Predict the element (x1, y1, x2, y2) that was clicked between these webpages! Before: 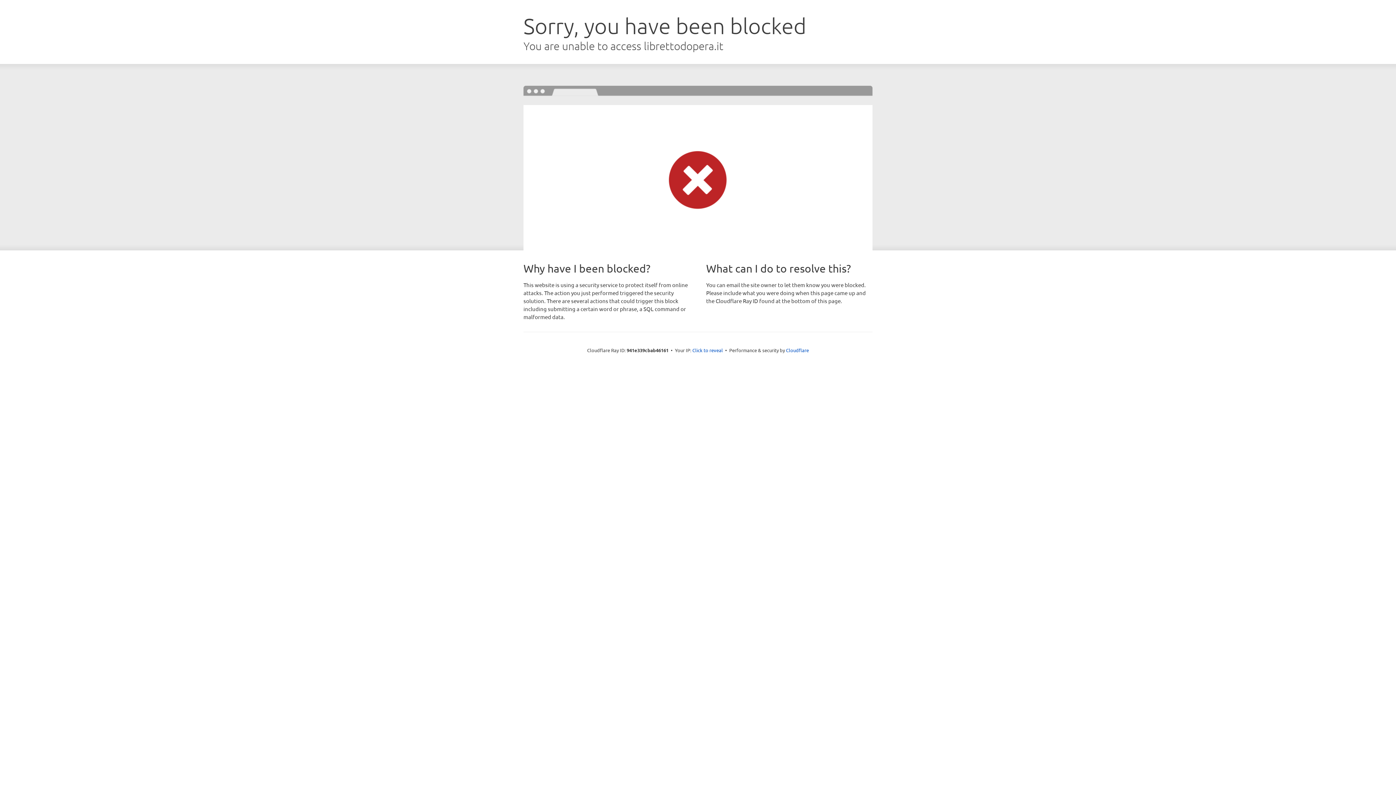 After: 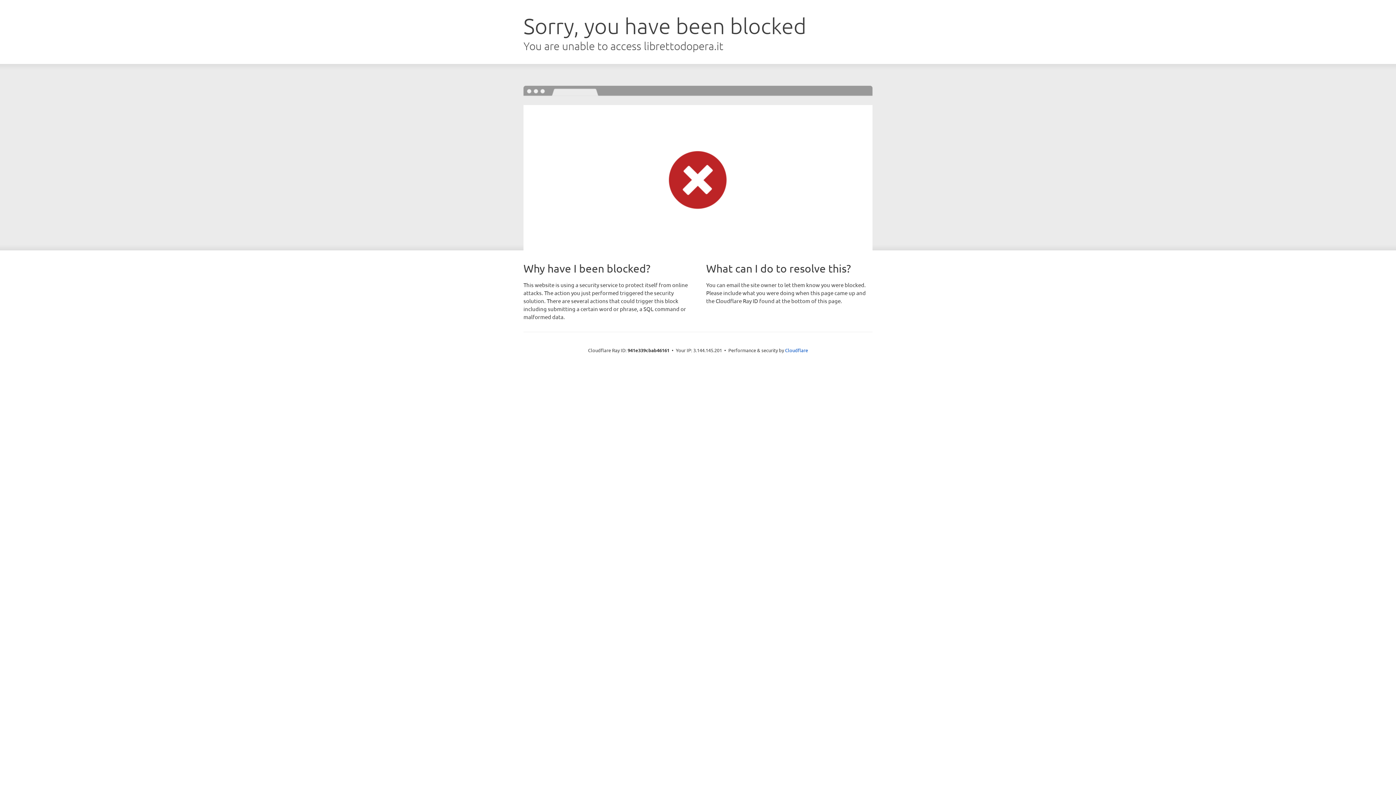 Action: bbox: (692, 346, 723, 353) label: Click to reveal